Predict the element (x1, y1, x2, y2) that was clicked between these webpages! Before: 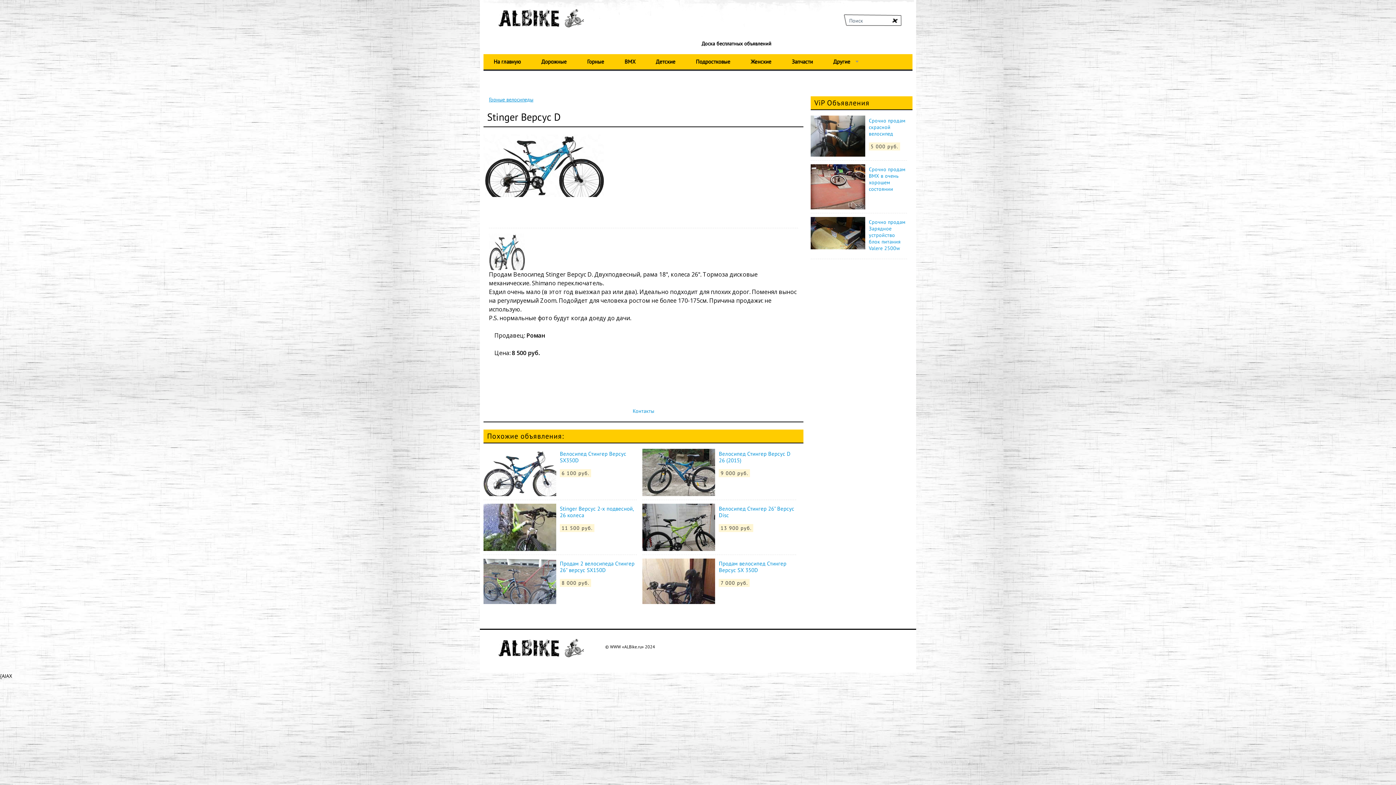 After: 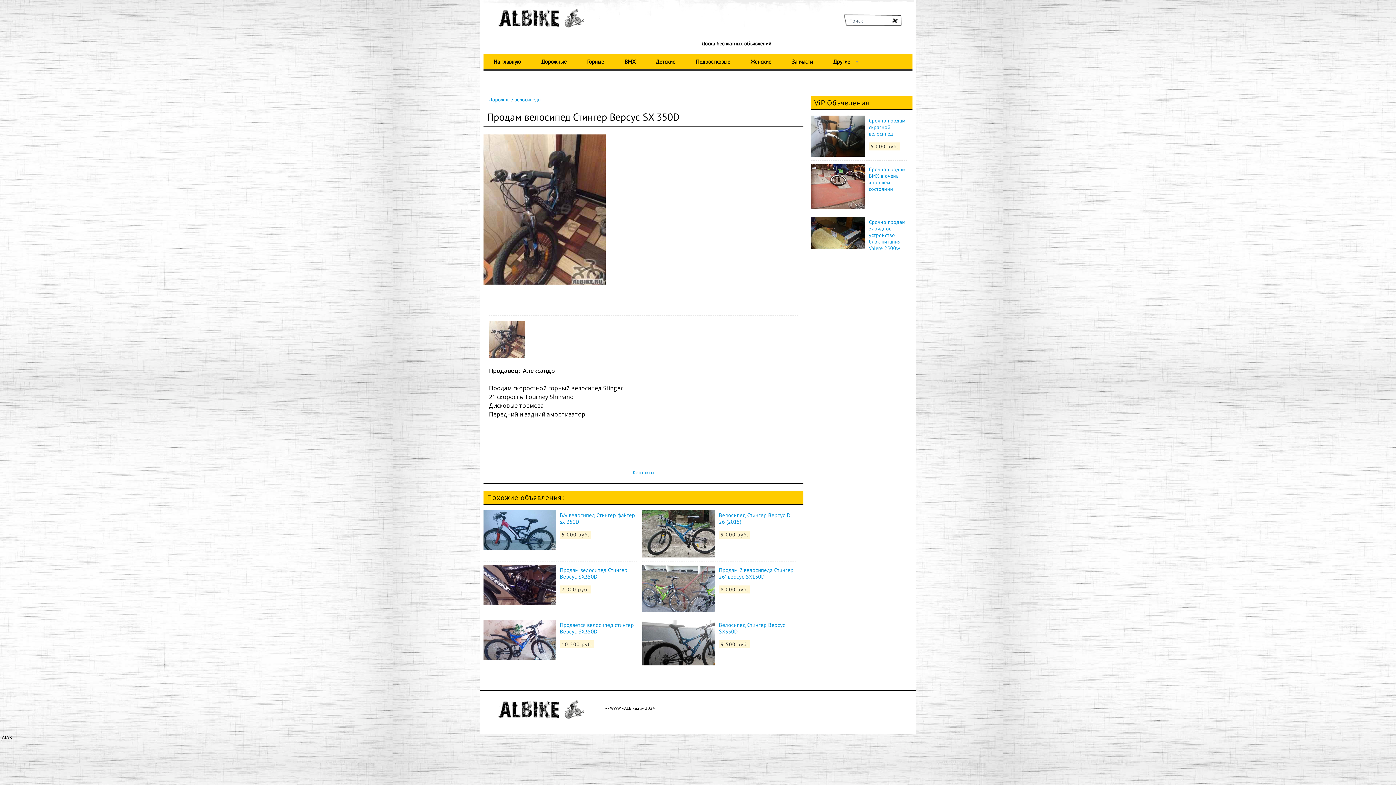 Action: bbox: (719, 560, 796, 573) label: Продам велосипед Стингер Версус SX 350D